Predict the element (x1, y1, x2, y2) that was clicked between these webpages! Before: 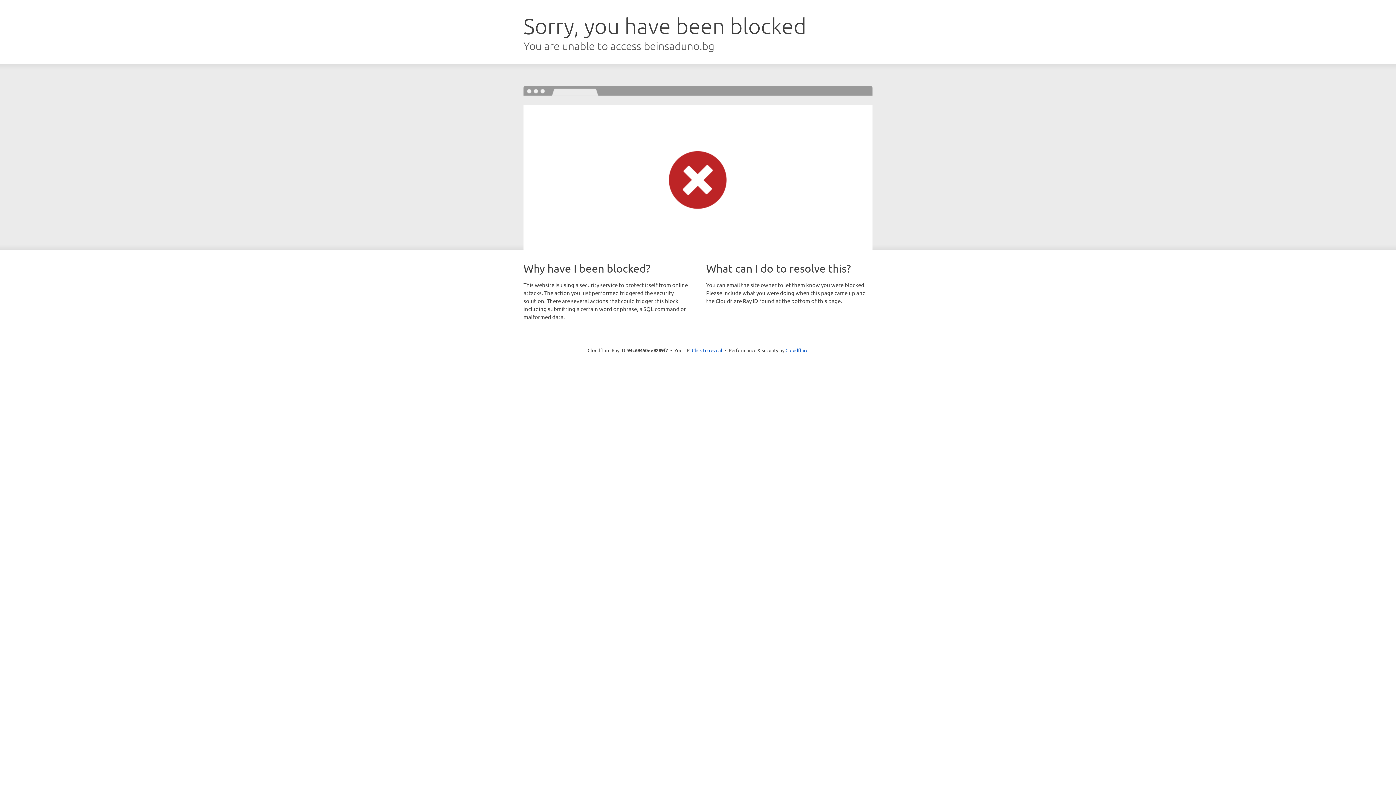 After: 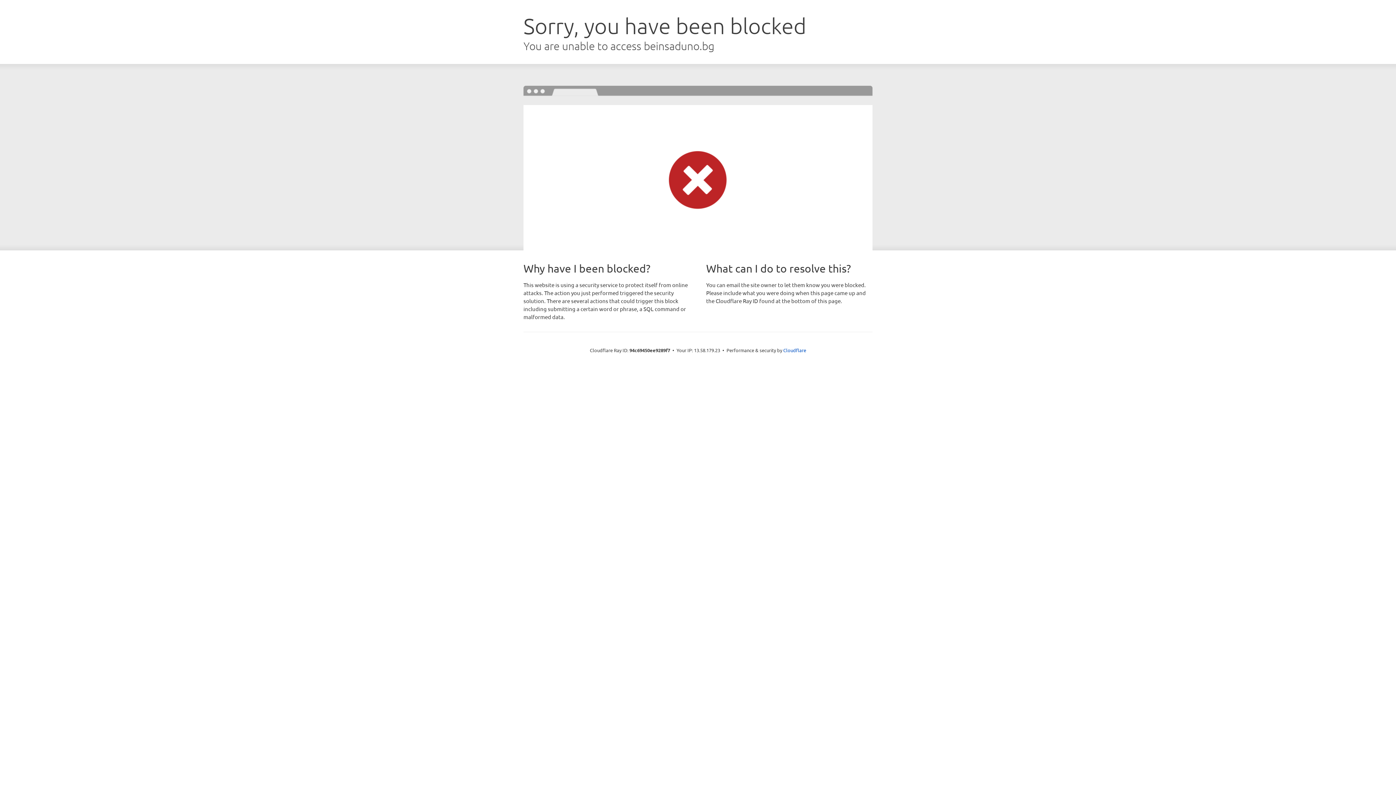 Action: label: Click to reveal bbox: (692, 346, 722, 353)